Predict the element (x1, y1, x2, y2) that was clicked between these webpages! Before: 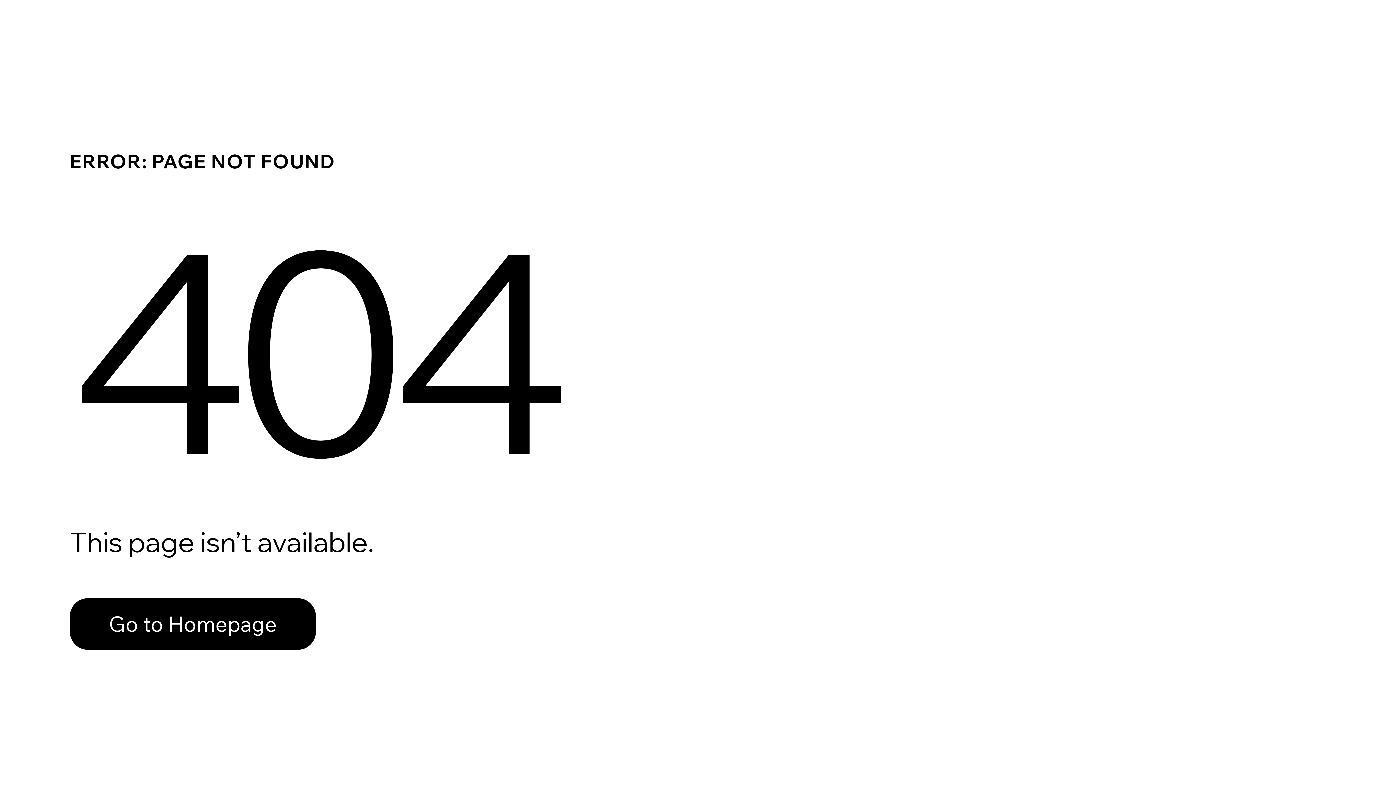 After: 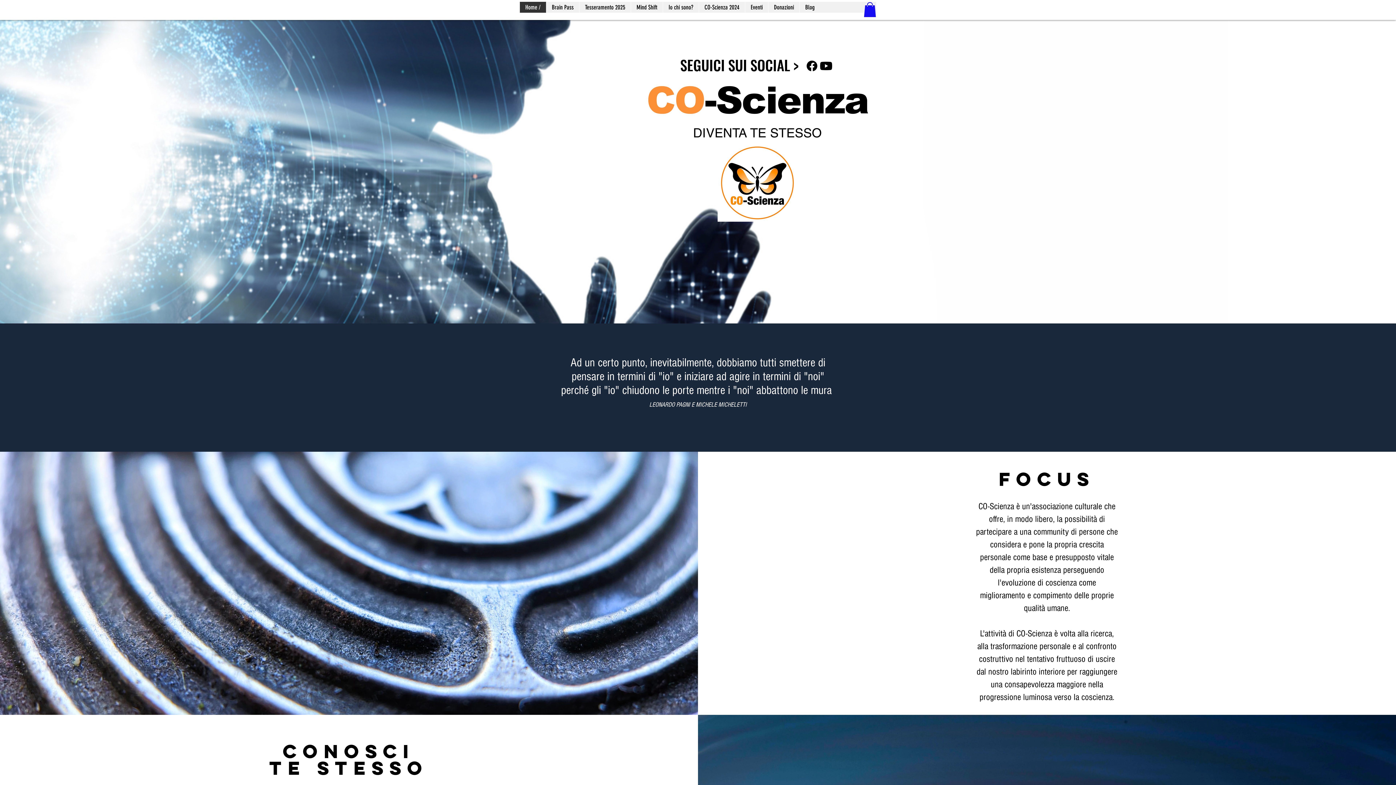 Action: bbox: (69, 598, 316, 650) label: Go to Homepage